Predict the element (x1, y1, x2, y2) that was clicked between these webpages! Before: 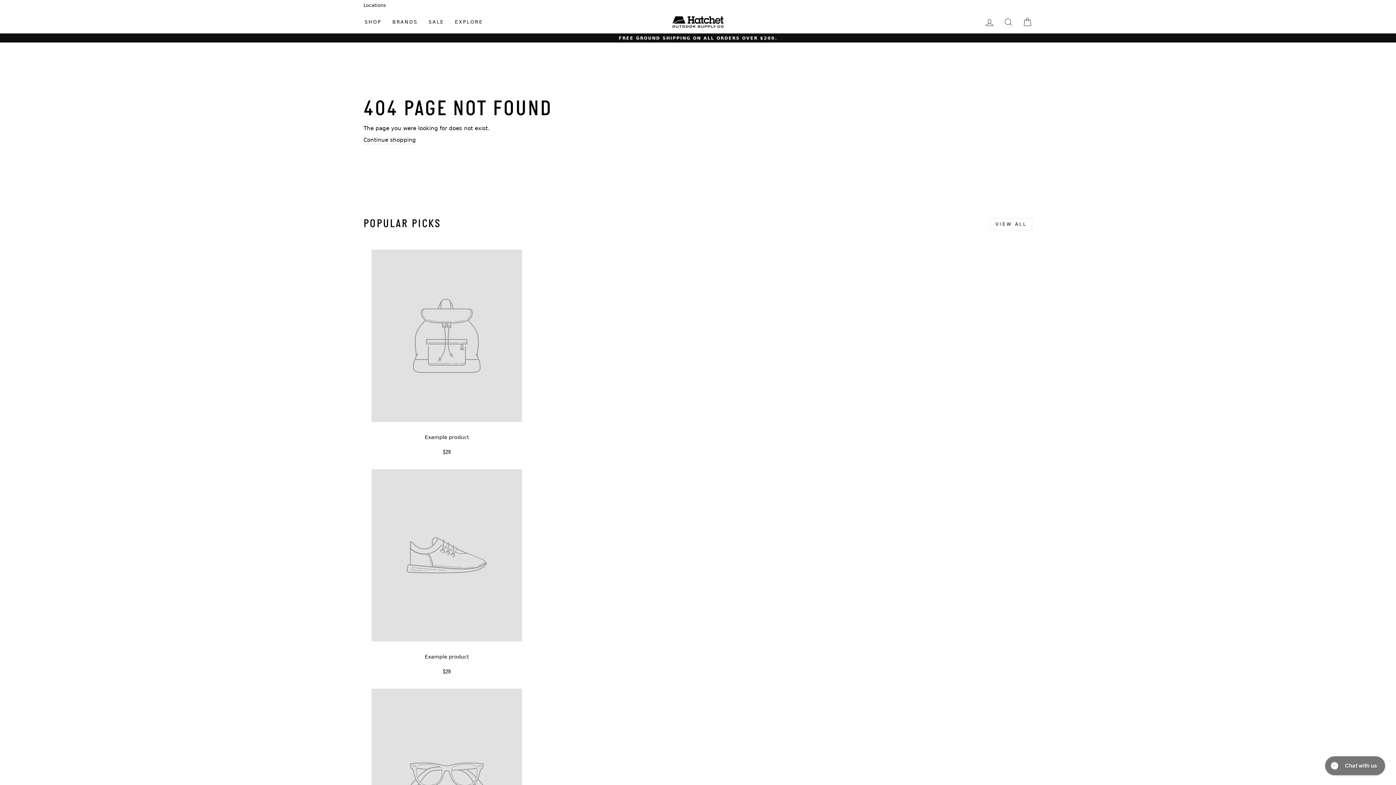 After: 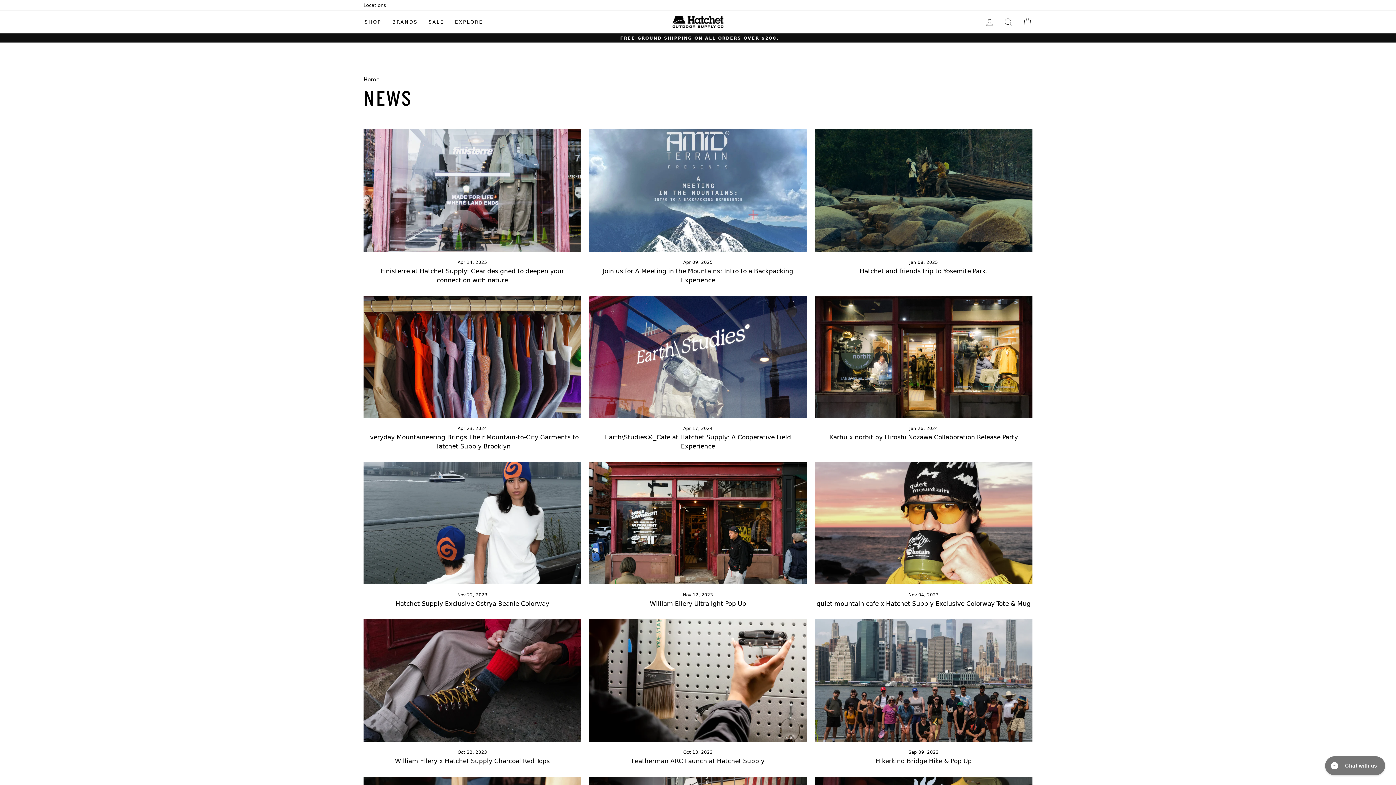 Action: label: EXPLORE bbox: (449, 15, 488, 28)